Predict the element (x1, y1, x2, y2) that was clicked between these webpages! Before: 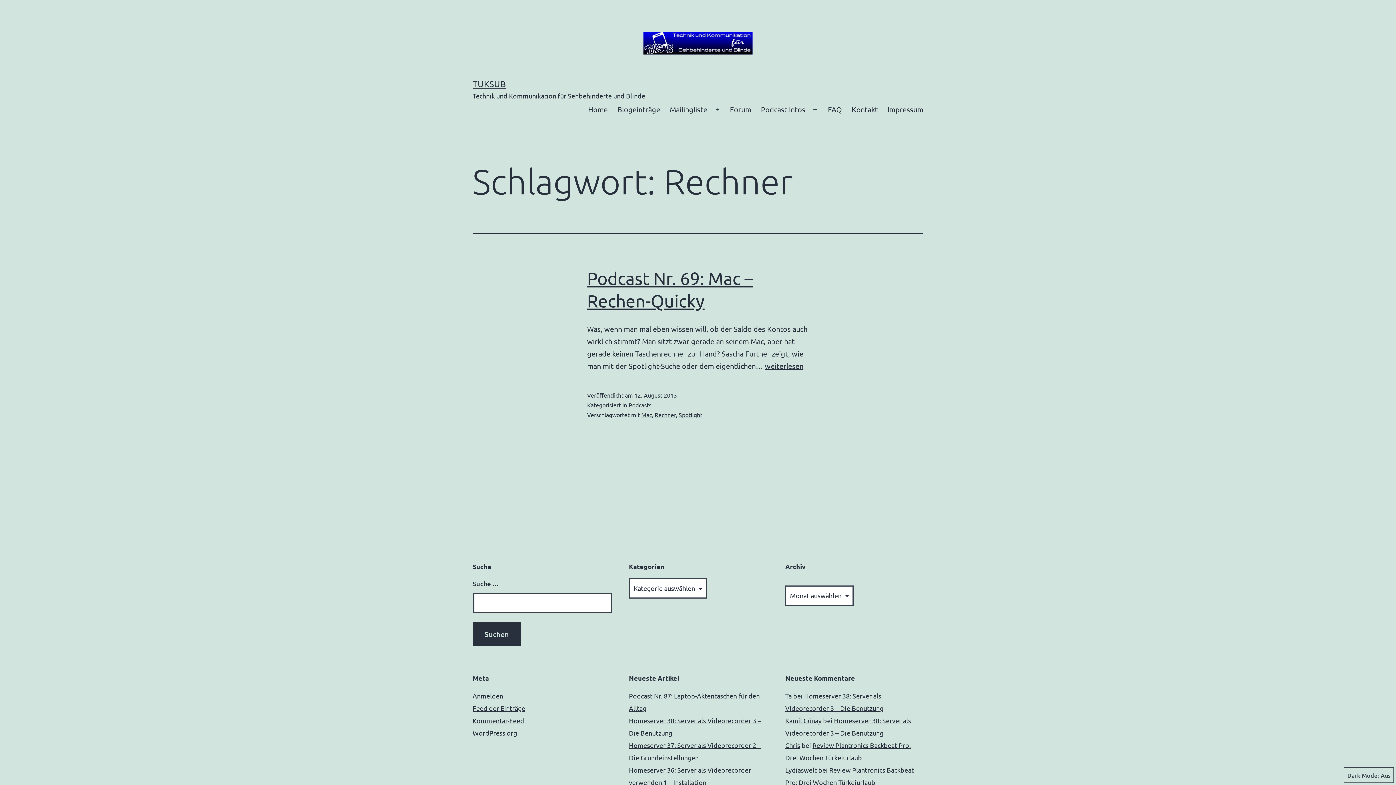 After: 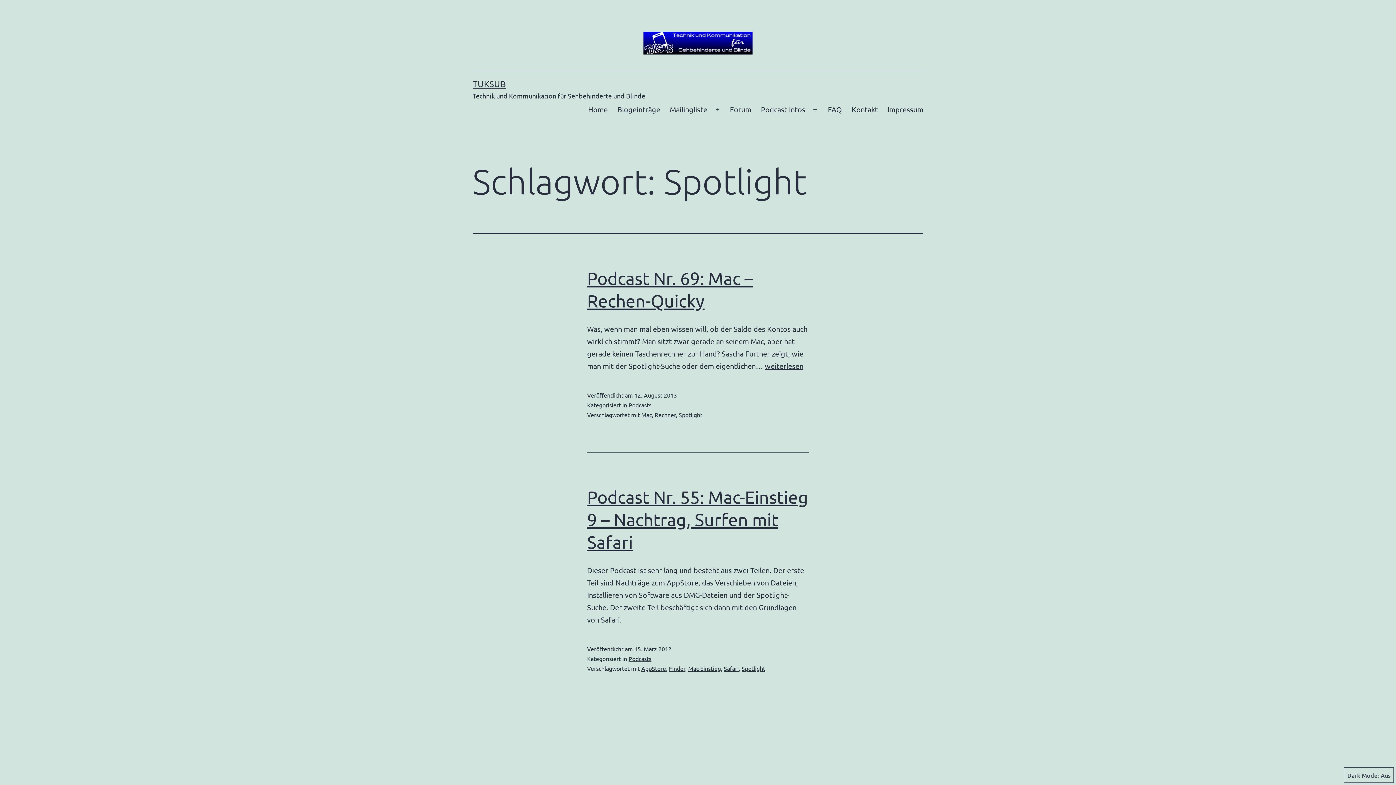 Action: bbox: (678, 411, 702, 418) label: Spotlight